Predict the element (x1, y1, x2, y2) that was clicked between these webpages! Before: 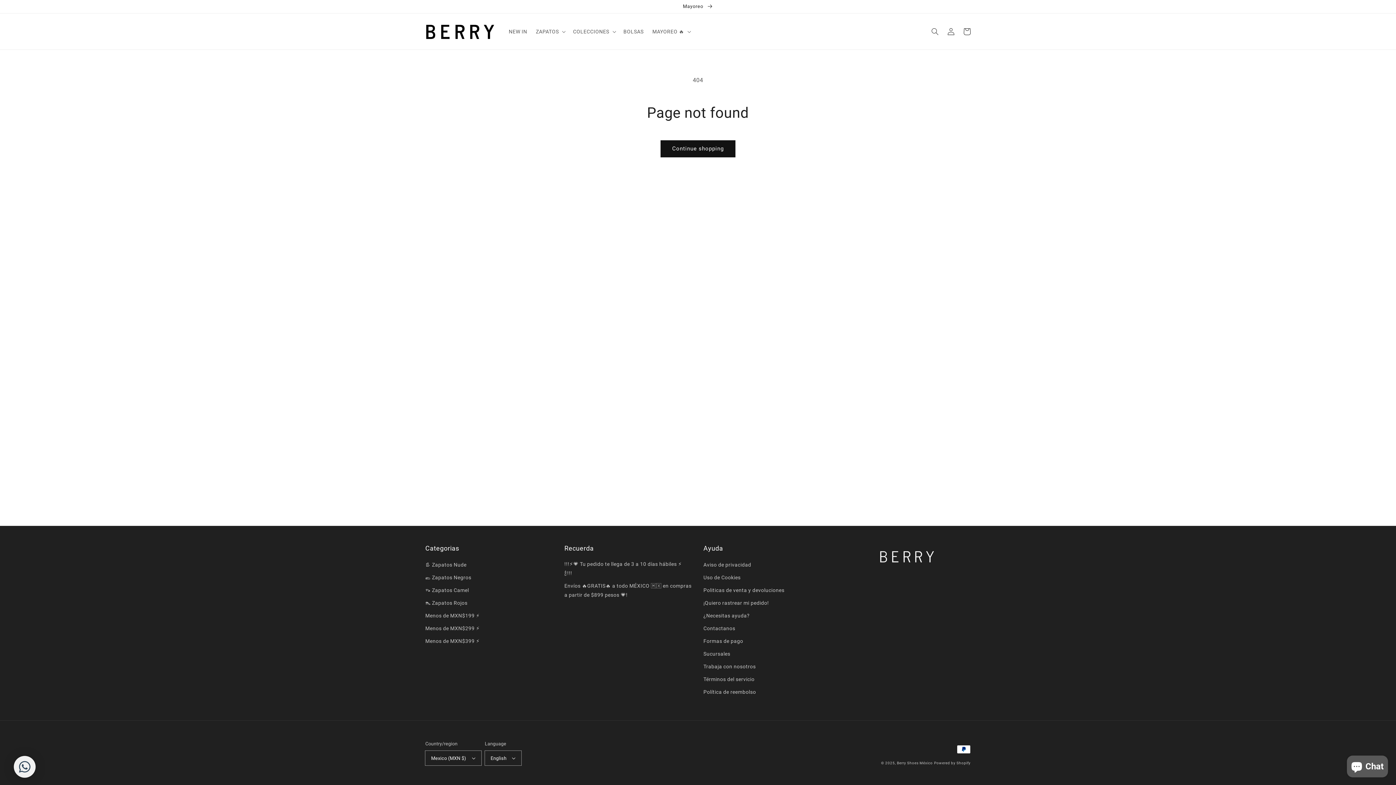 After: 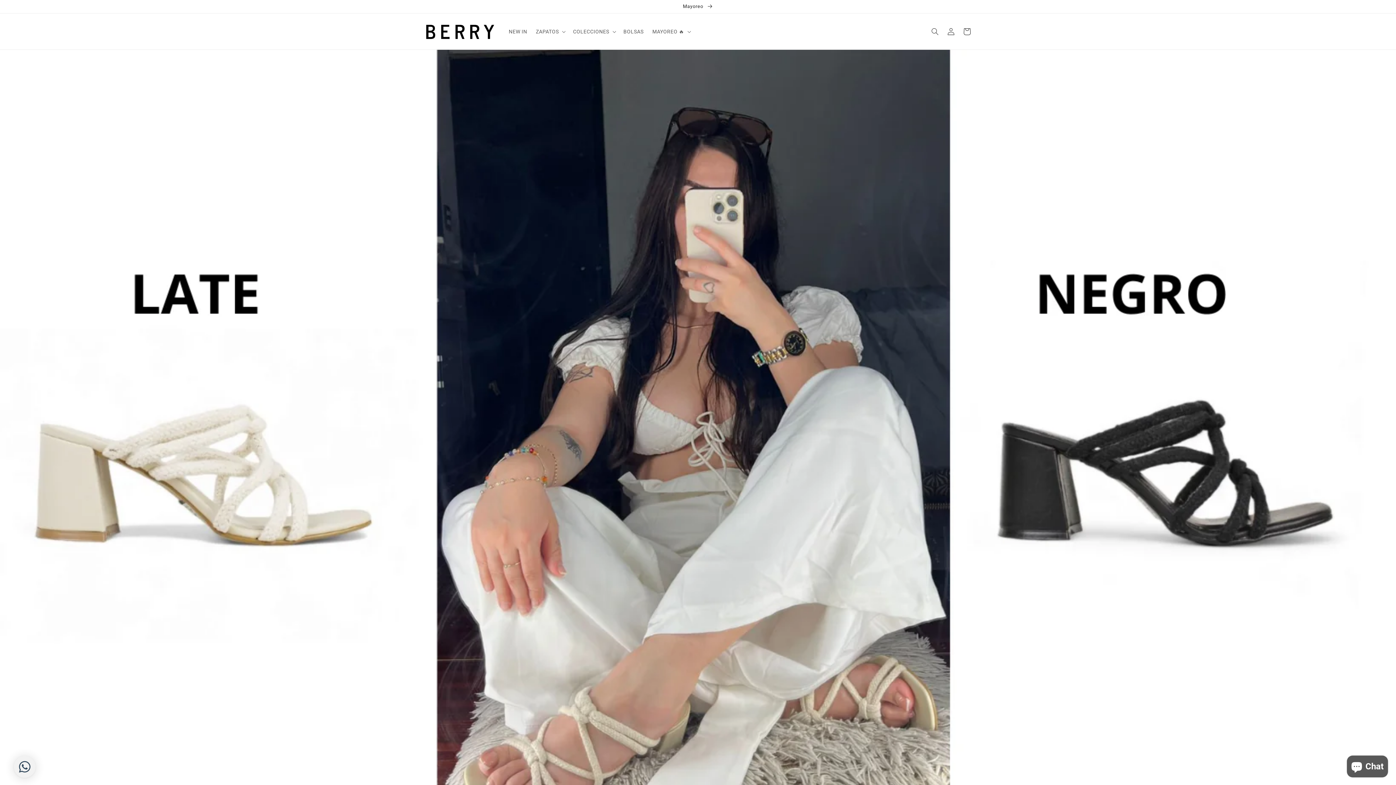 Action: bbox: (897, 761, 932, 765) label: Berry Shoes México